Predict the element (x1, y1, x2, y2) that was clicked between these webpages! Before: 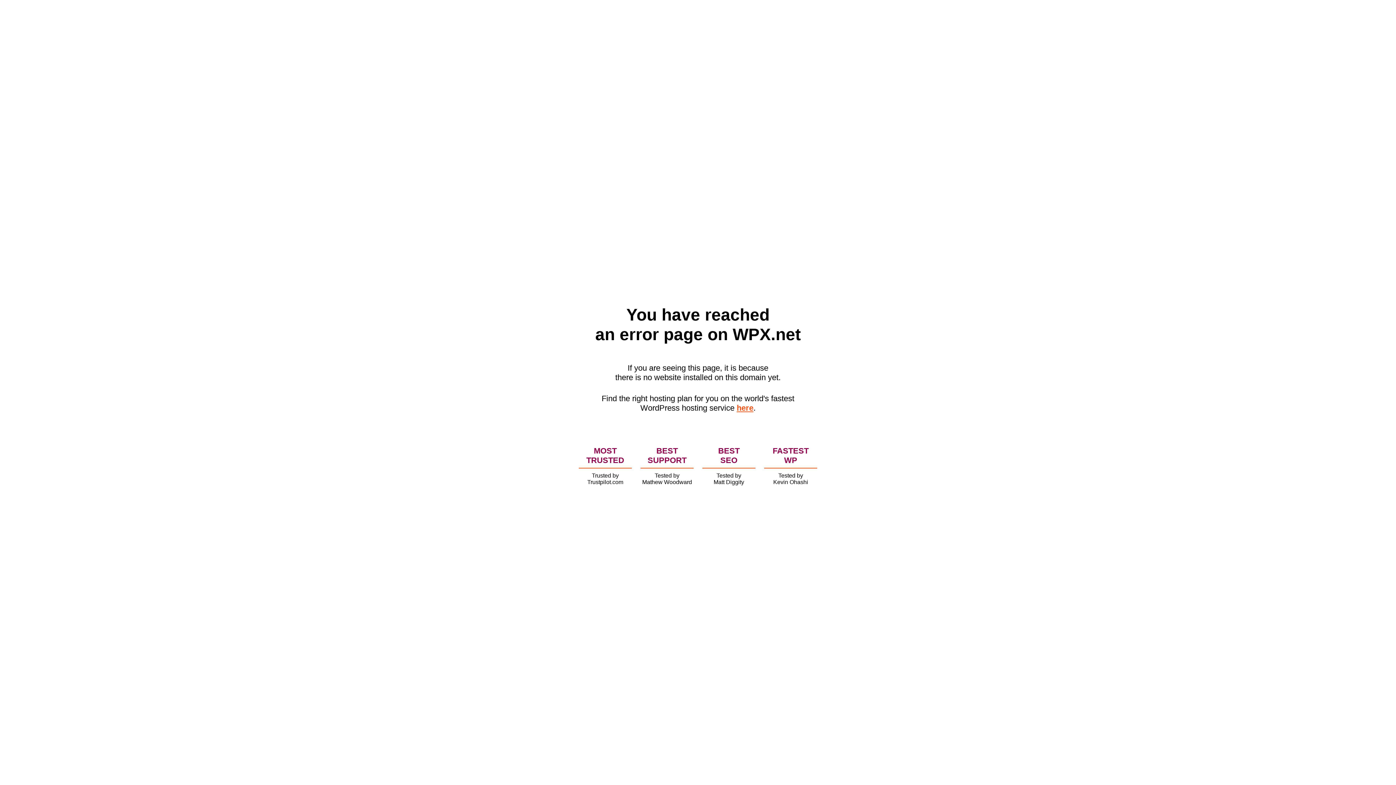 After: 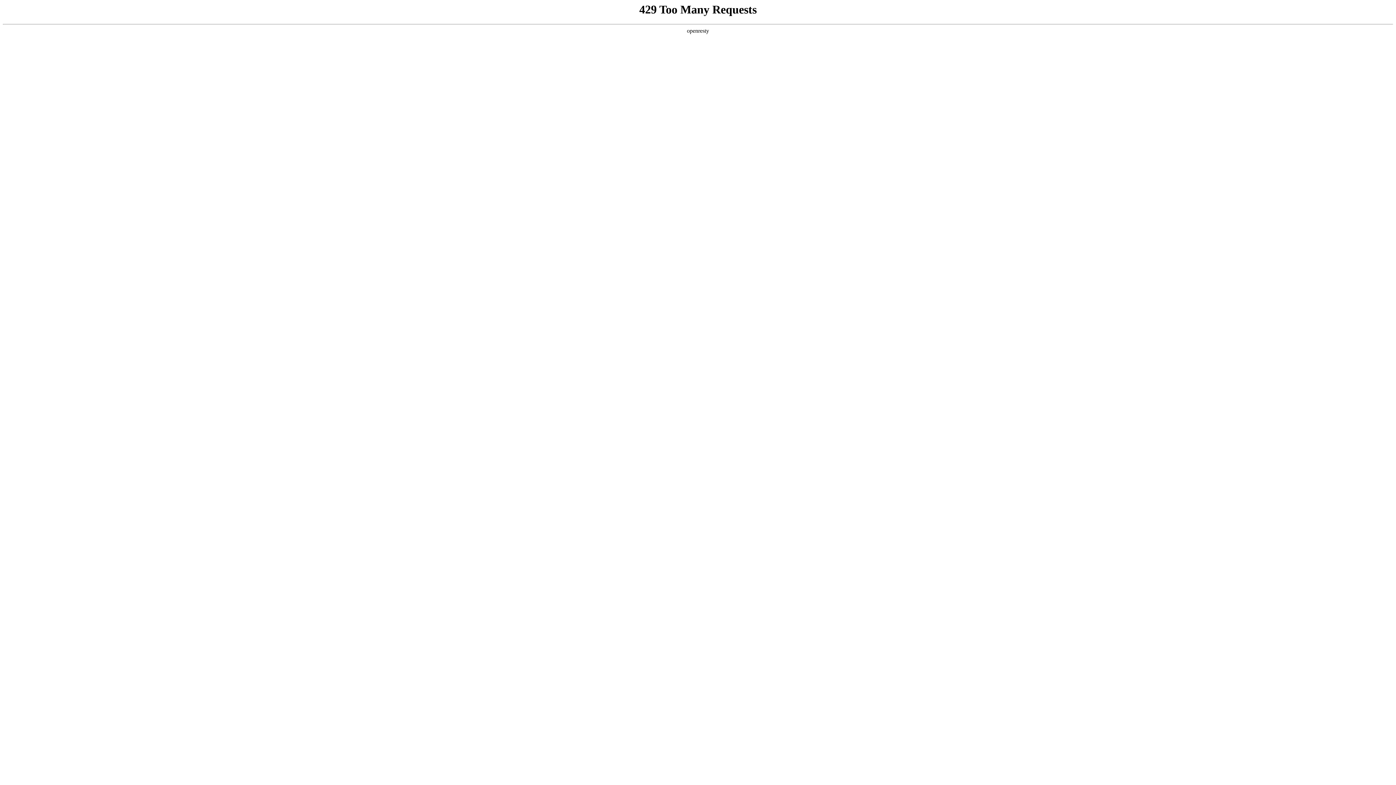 Action: bbox: (736, 403, 753, 412) label: here